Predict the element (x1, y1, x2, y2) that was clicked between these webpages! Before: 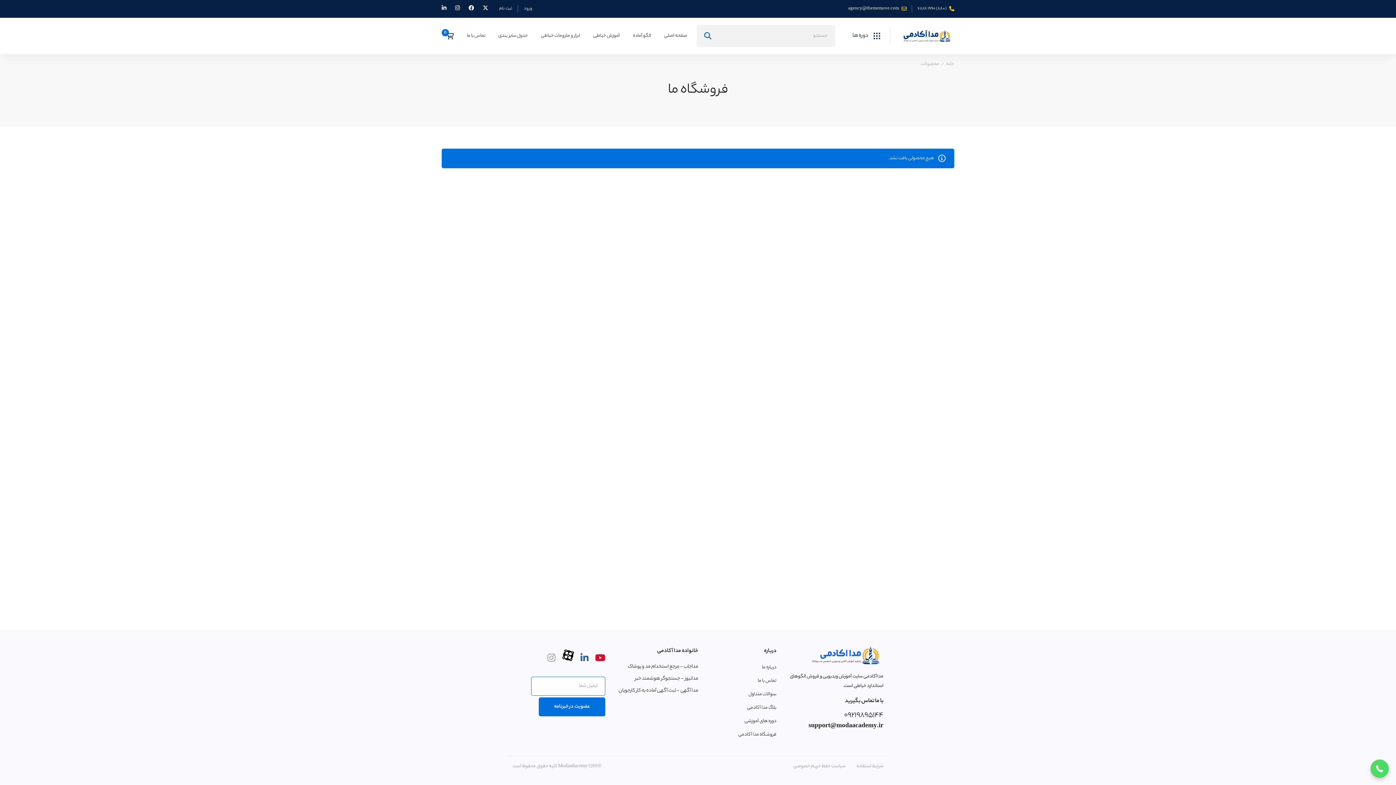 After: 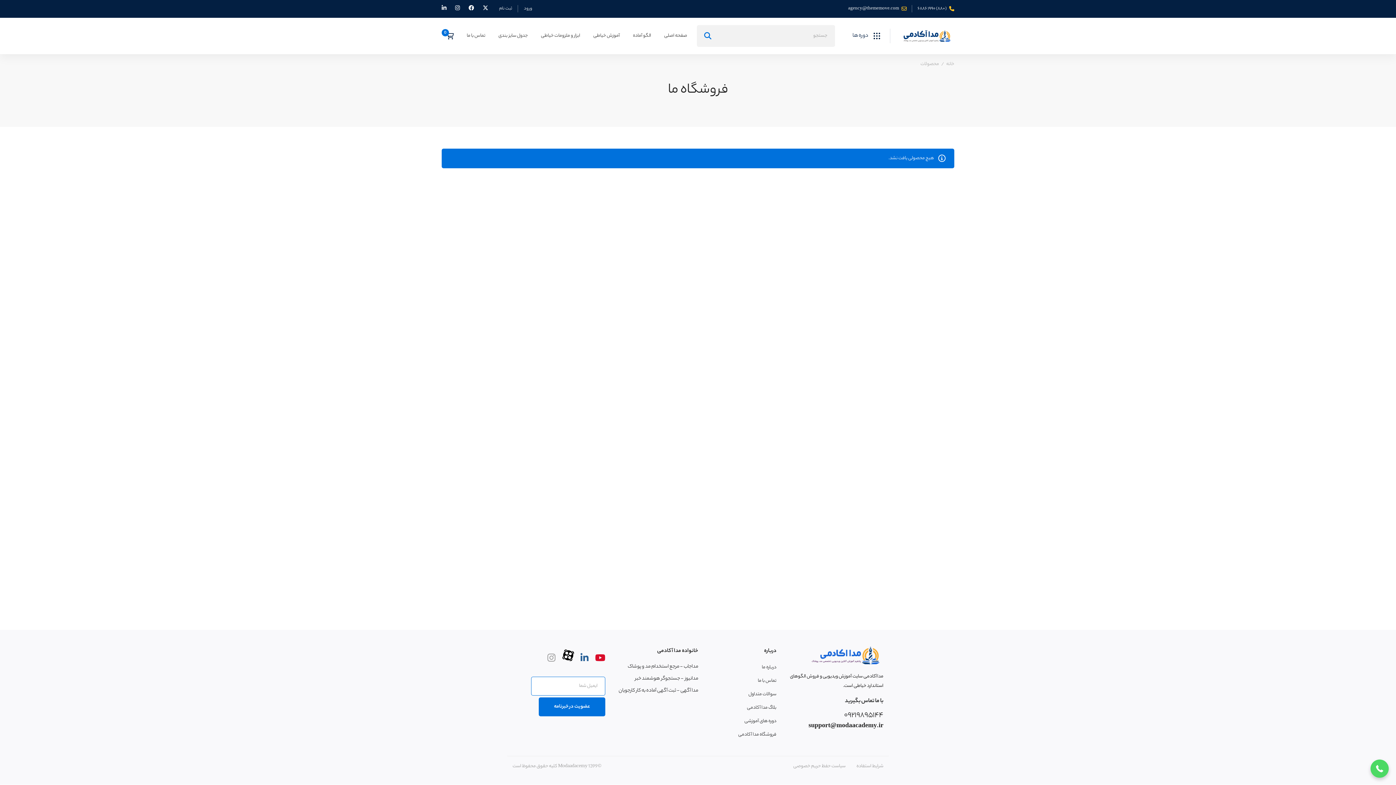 Action: bbox: (577, 651, 591, 664) label: Linkedin